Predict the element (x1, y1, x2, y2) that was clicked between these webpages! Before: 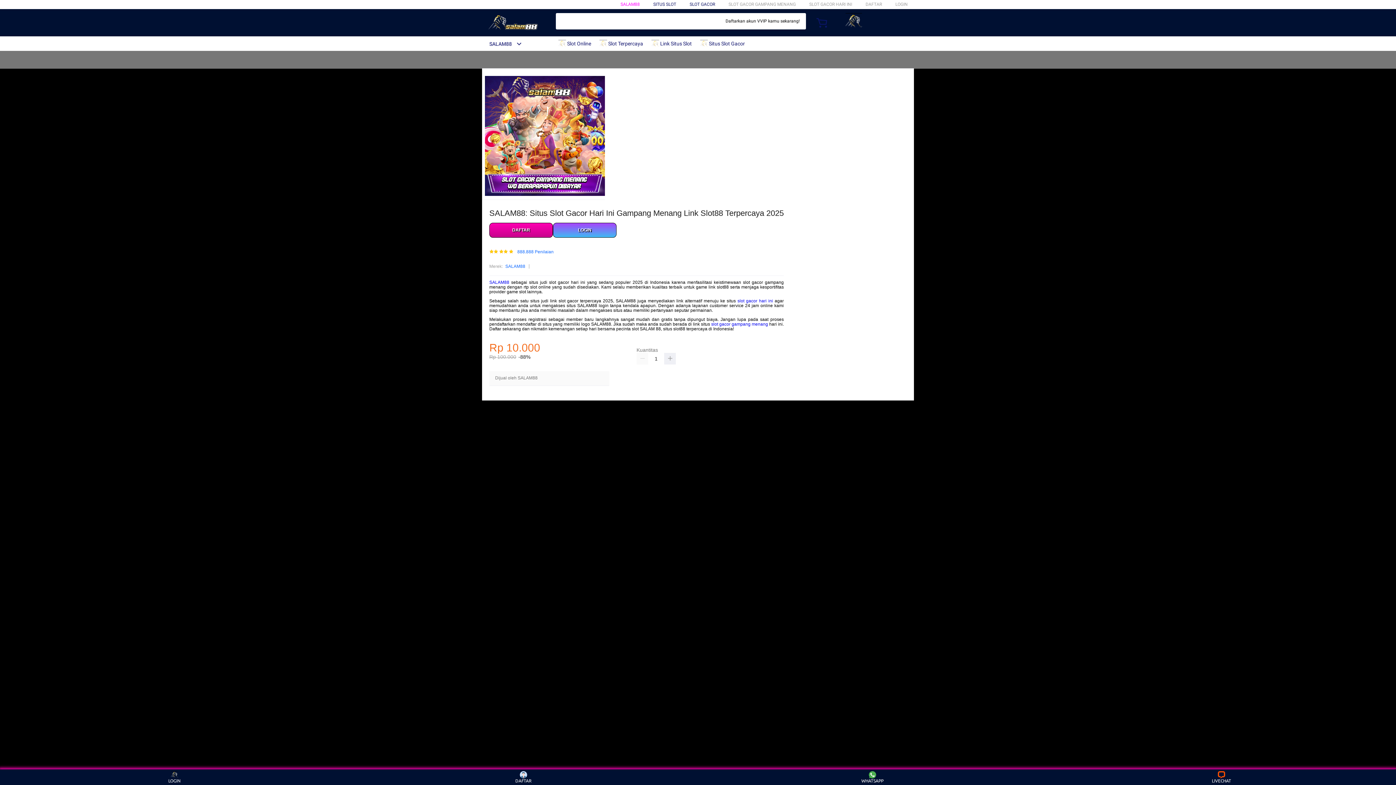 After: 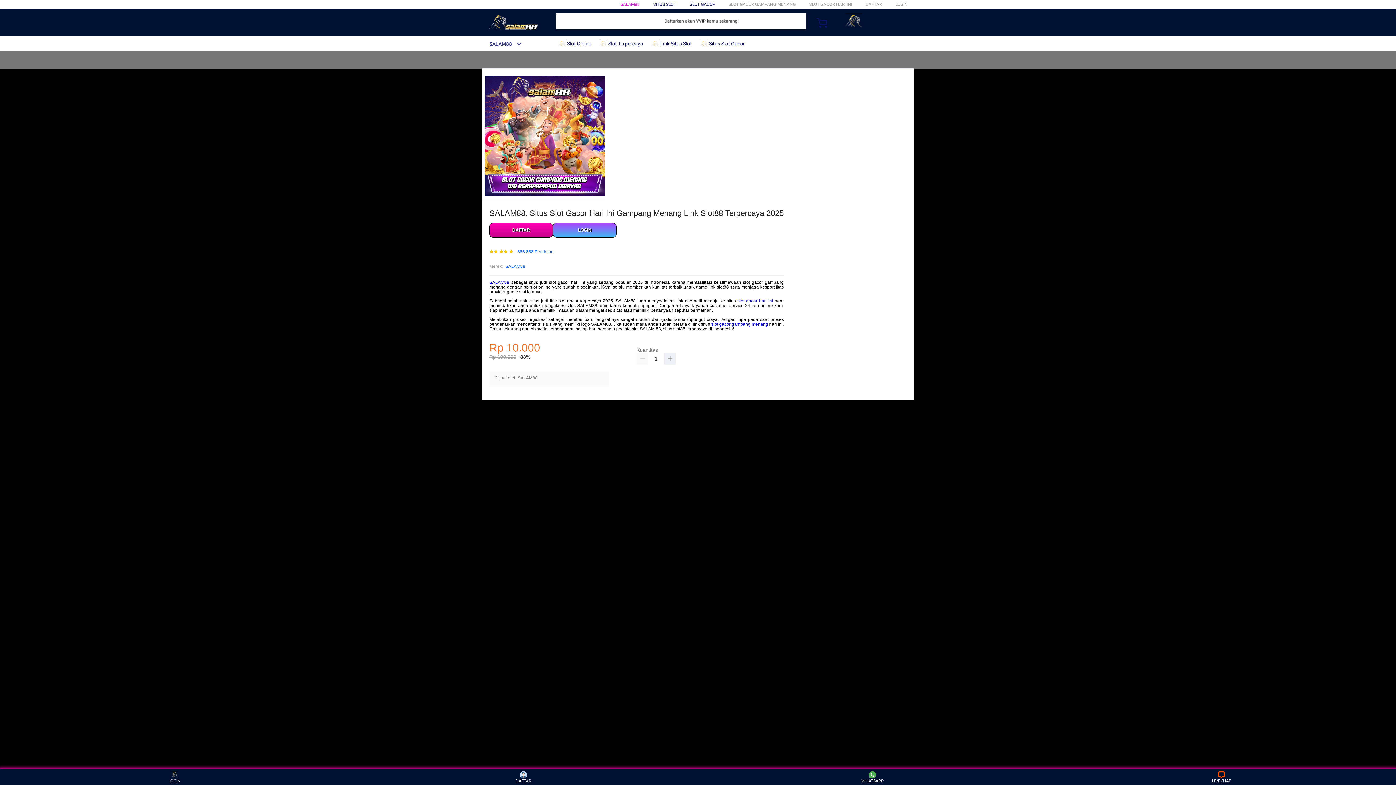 Action: label:  Situs Slot Gacor bbox: (700, 36, 748, 50)